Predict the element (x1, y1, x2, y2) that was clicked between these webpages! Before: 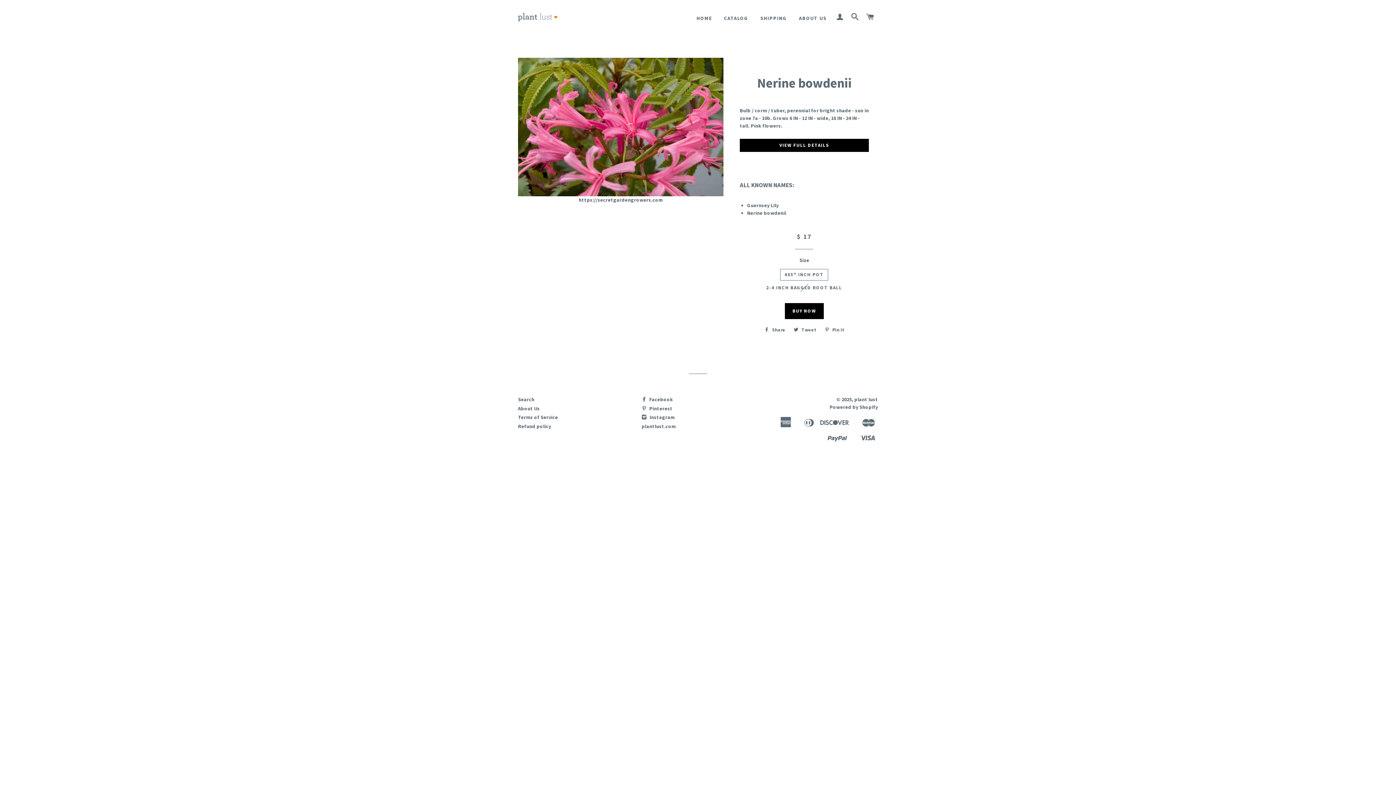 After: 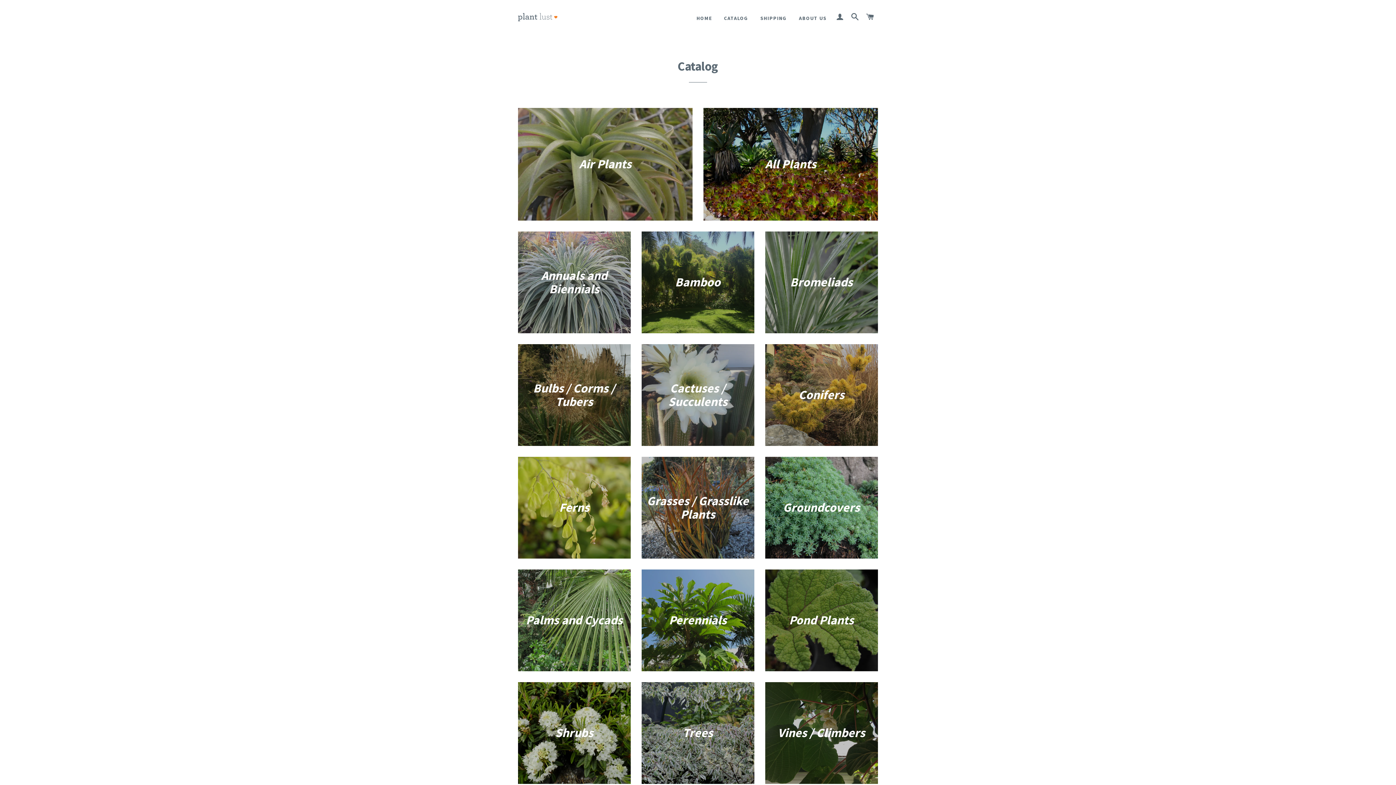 Action: label: CATALOG bbox: (718, 9, 753, 27)